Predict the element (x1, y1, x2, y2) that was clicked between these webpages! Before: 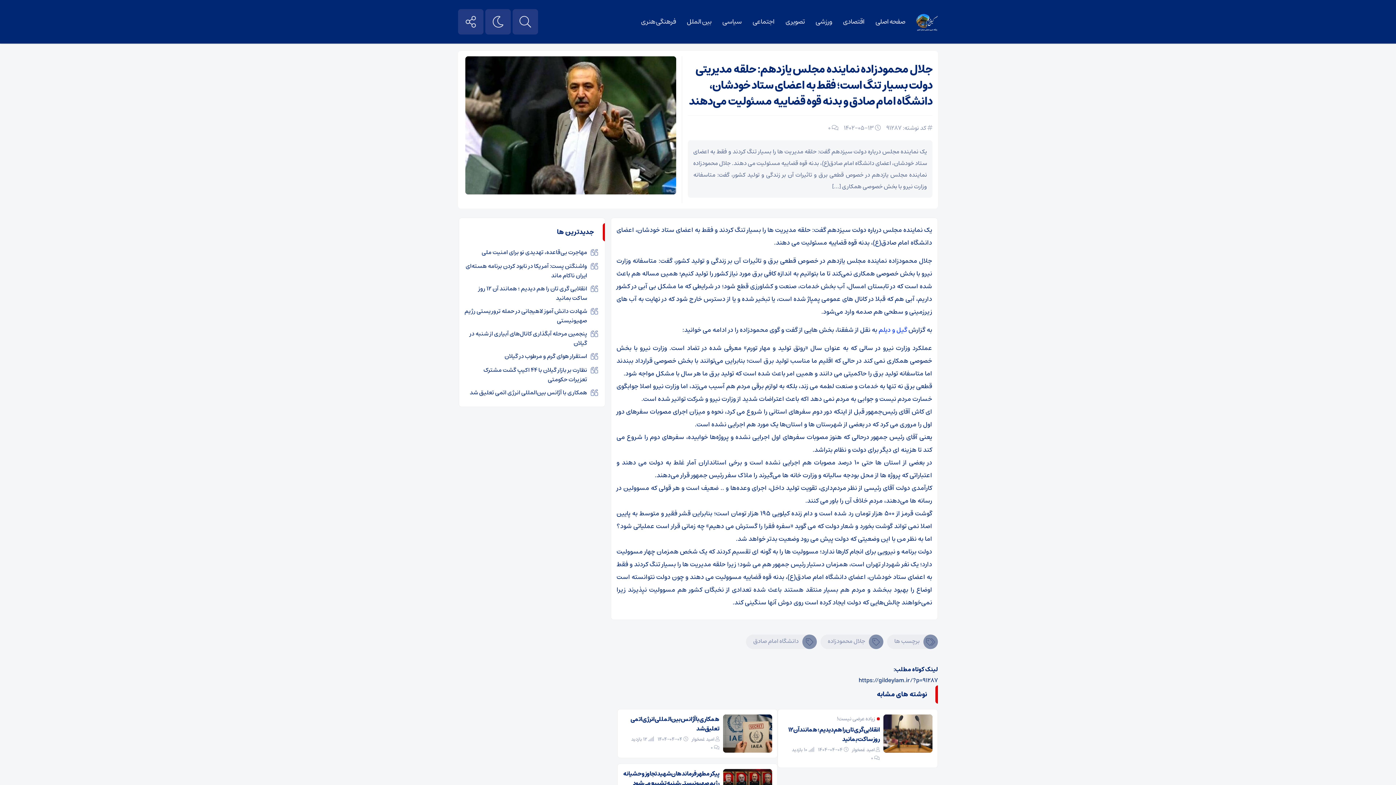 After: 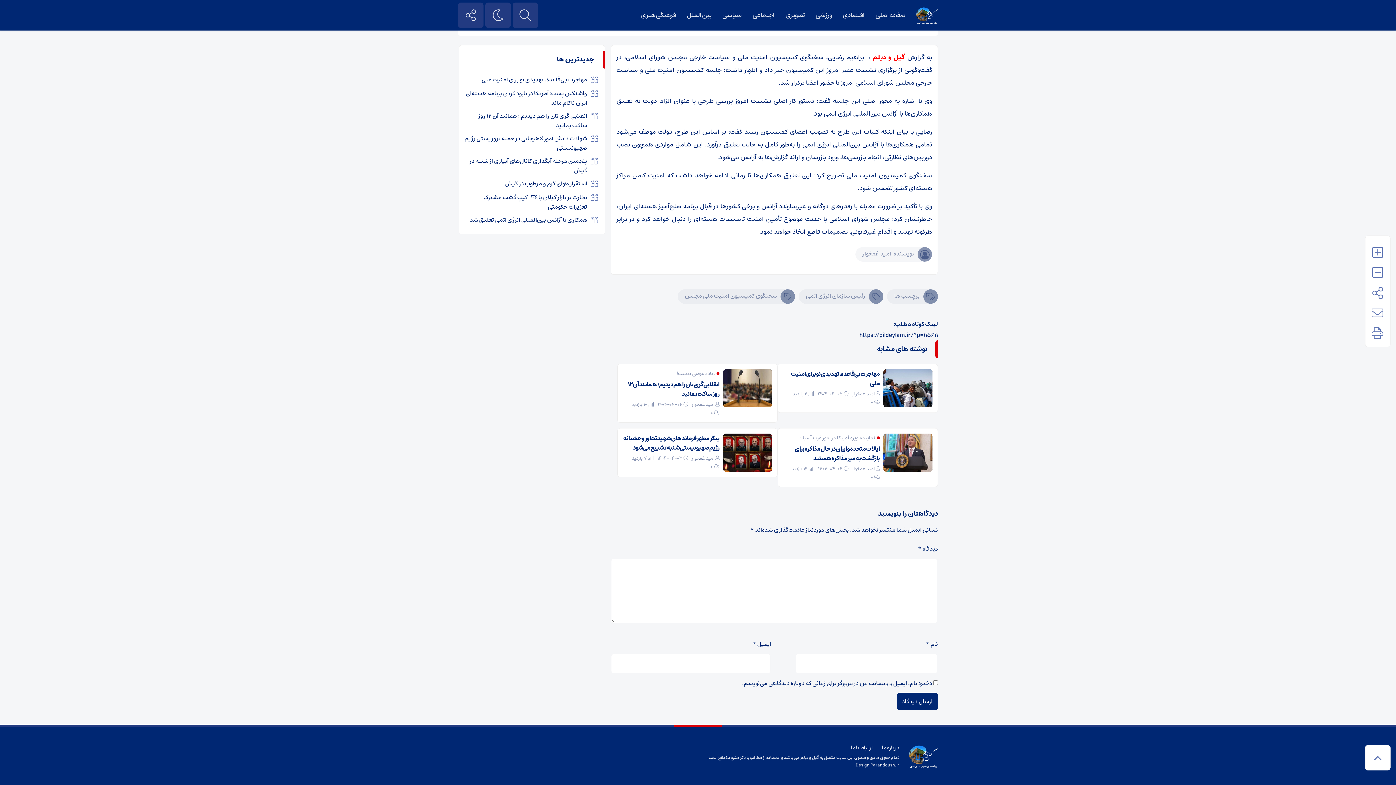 Action: bbox: (710, 744, 713, 752) label: ۰